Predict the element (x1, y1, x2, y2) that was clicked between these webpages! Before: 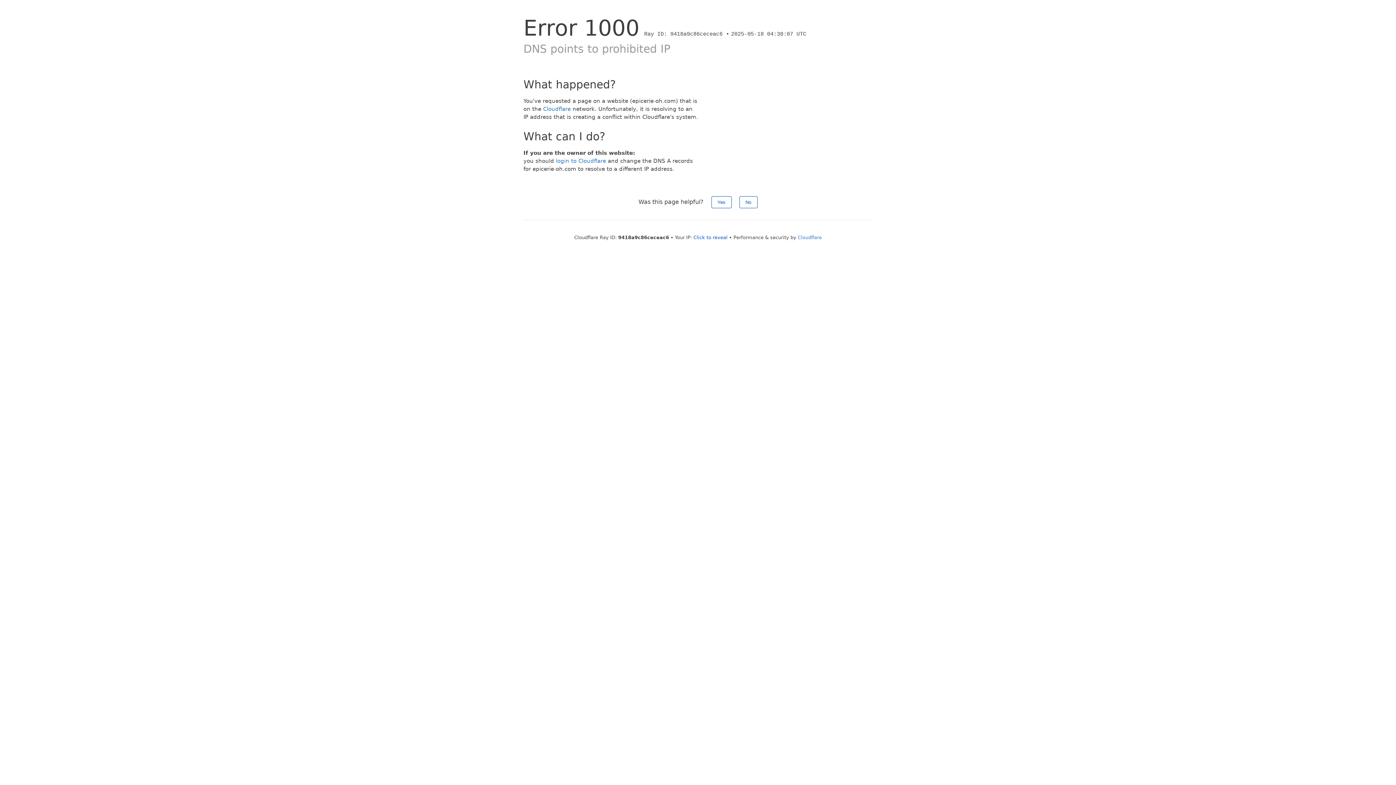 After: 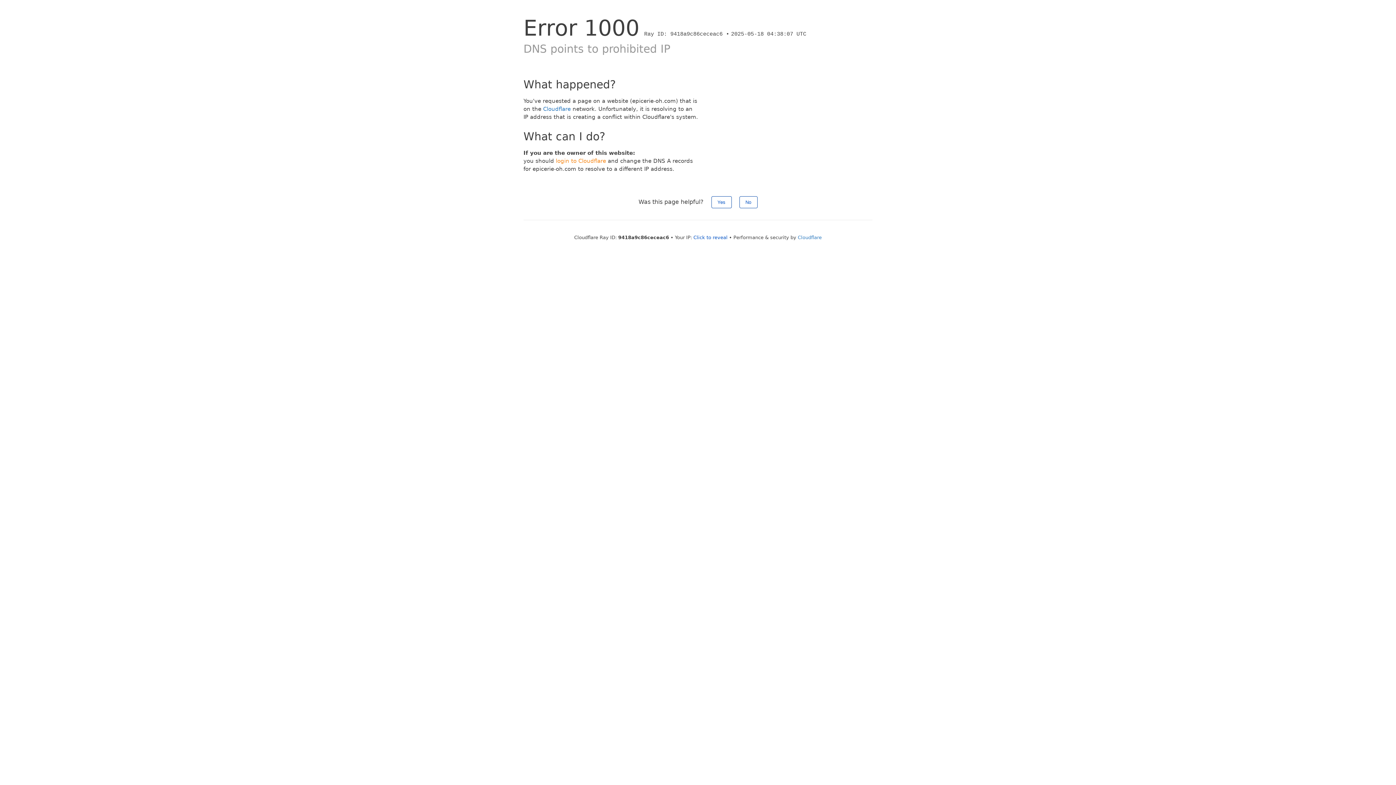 Action: bbox: (556, 157, 606, 164) label: login to Cloudflare